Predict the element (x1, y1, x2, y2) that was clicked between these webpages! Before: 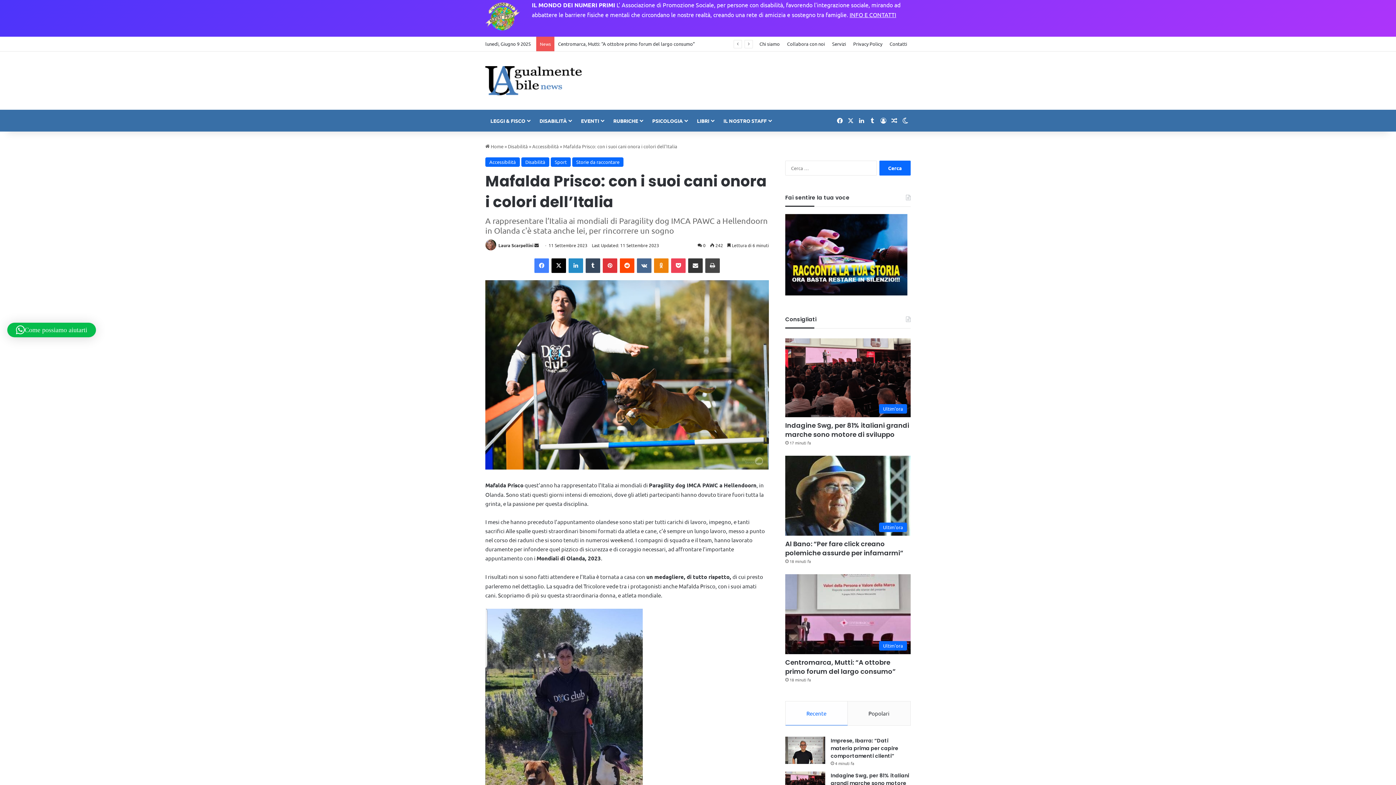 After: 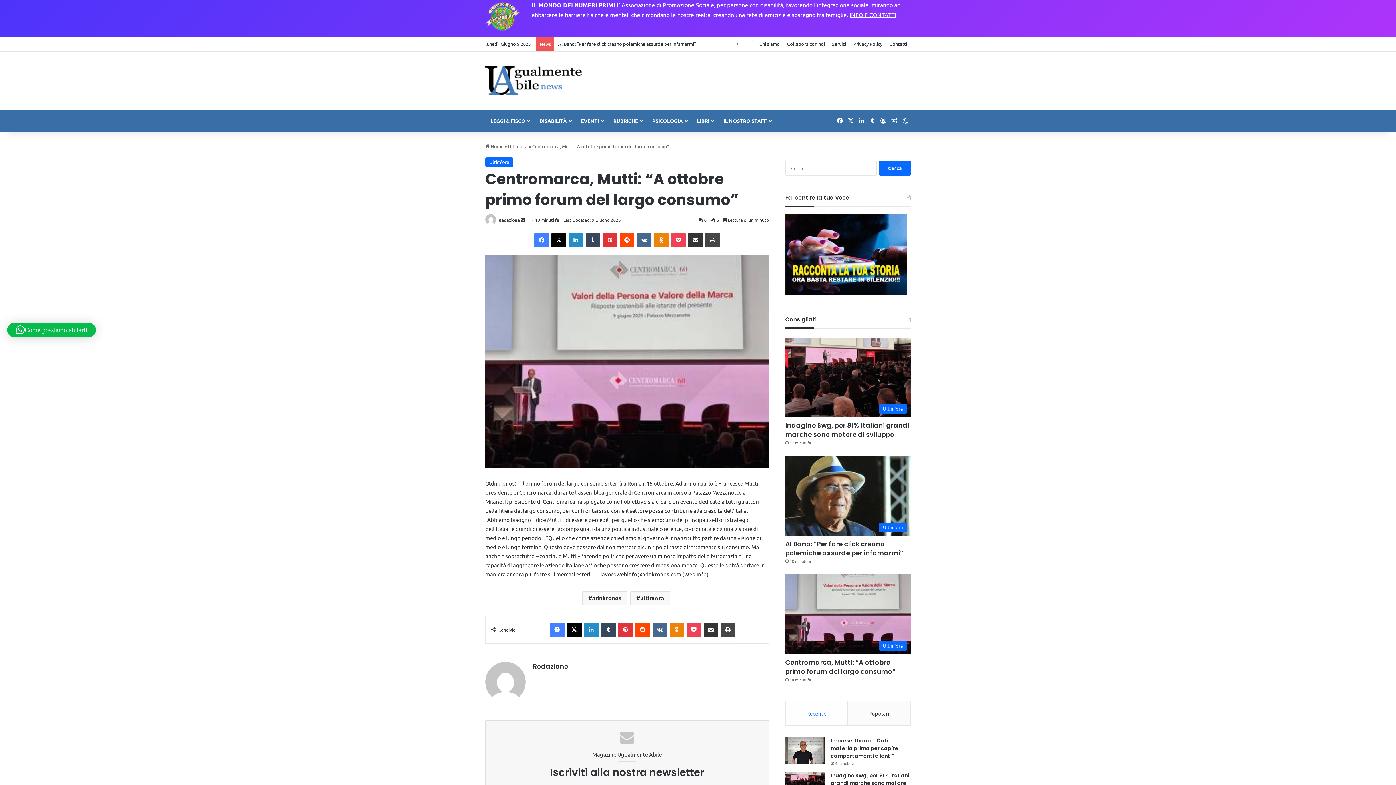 Action: bbox: (785, 574, 910, 654) label: Centromarca, Mutti: “A ottobre primo forum del largo consumo”